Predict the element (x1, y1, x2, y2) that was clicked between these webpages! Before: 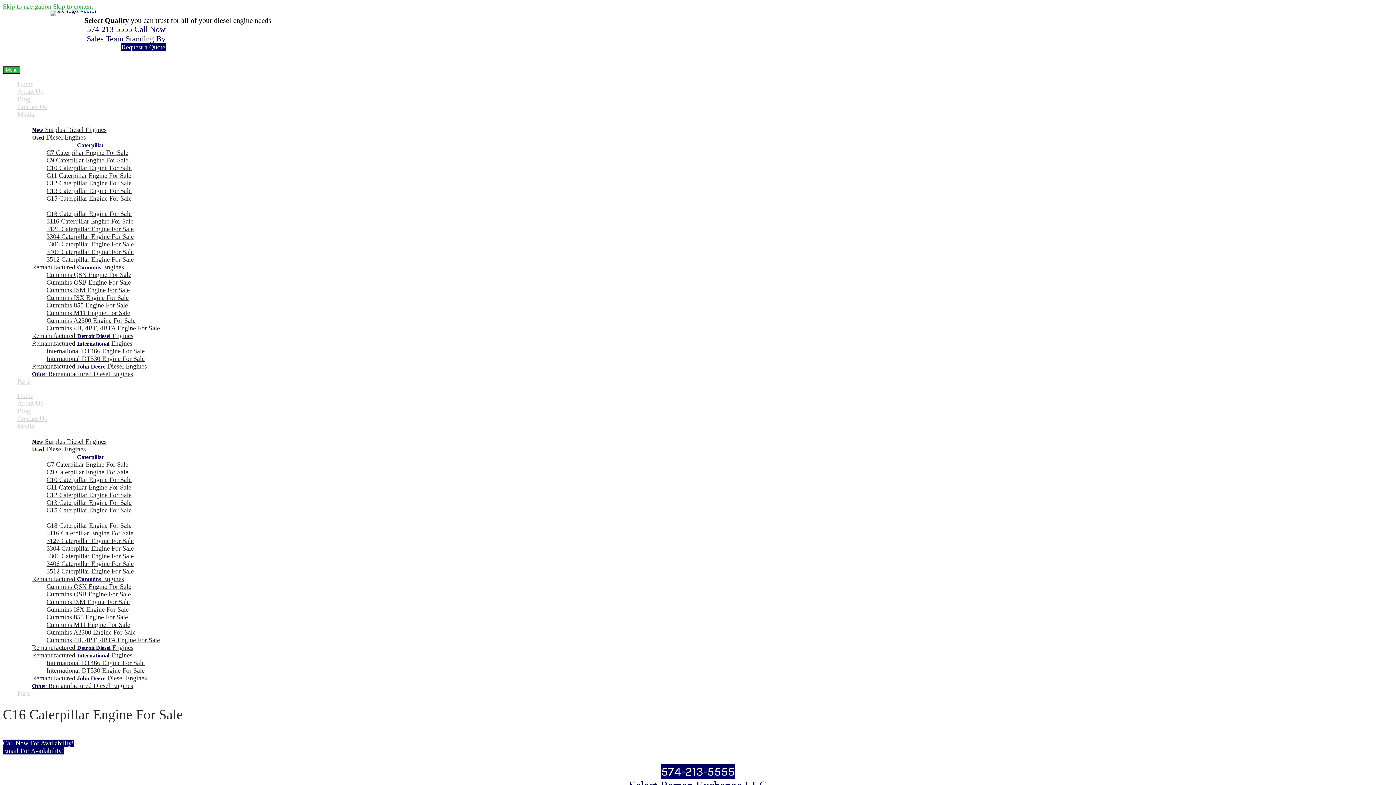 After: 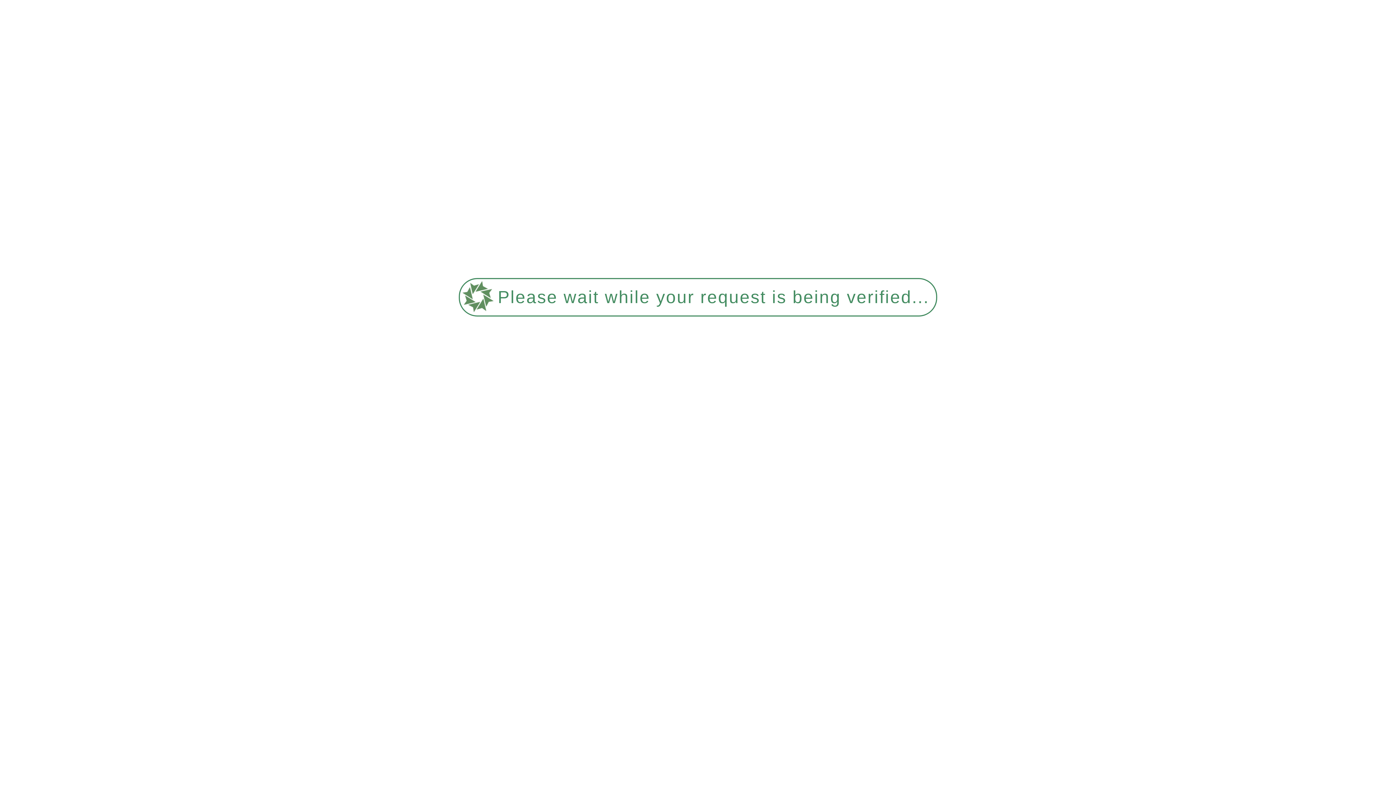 Action: label: Cummins 855 Engine For Sale bbox: (46, 301, 128, 309)